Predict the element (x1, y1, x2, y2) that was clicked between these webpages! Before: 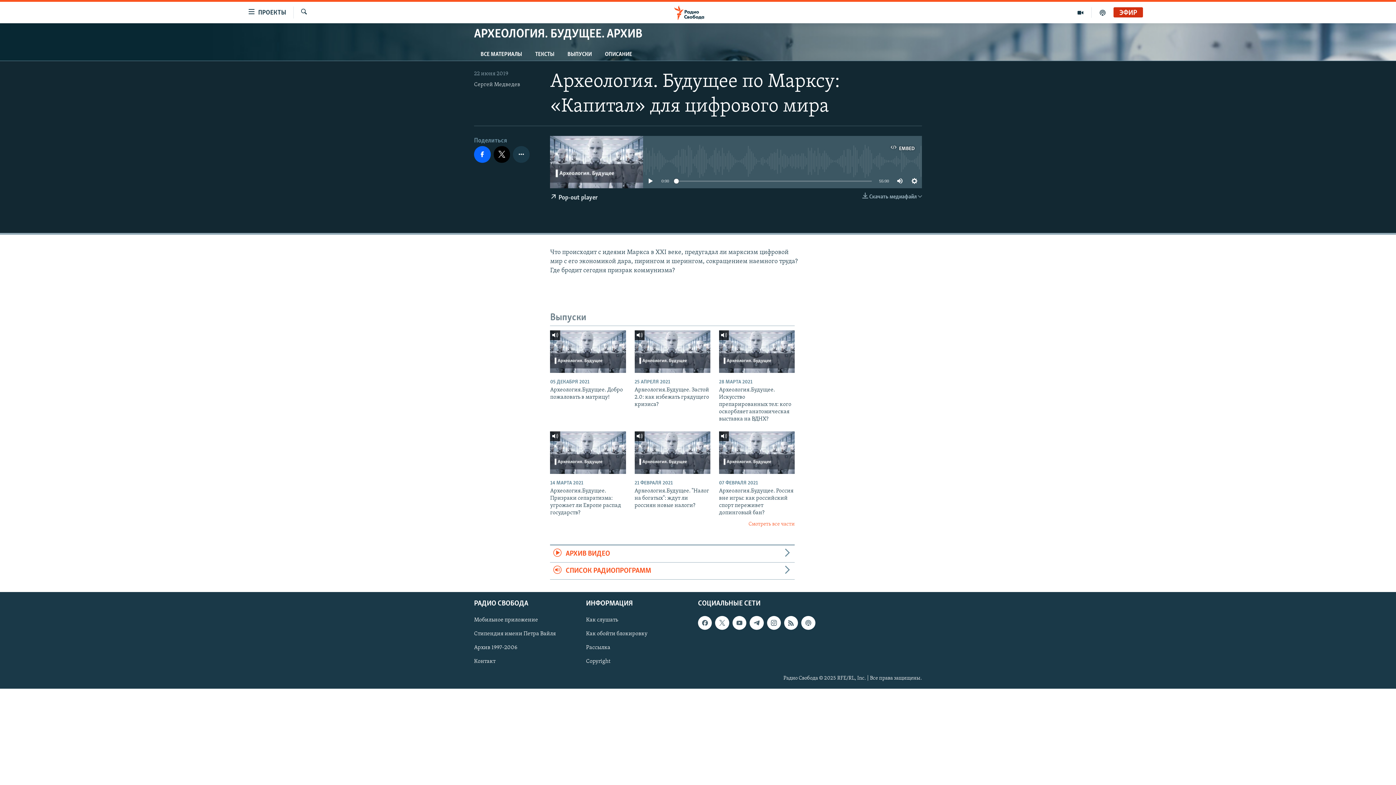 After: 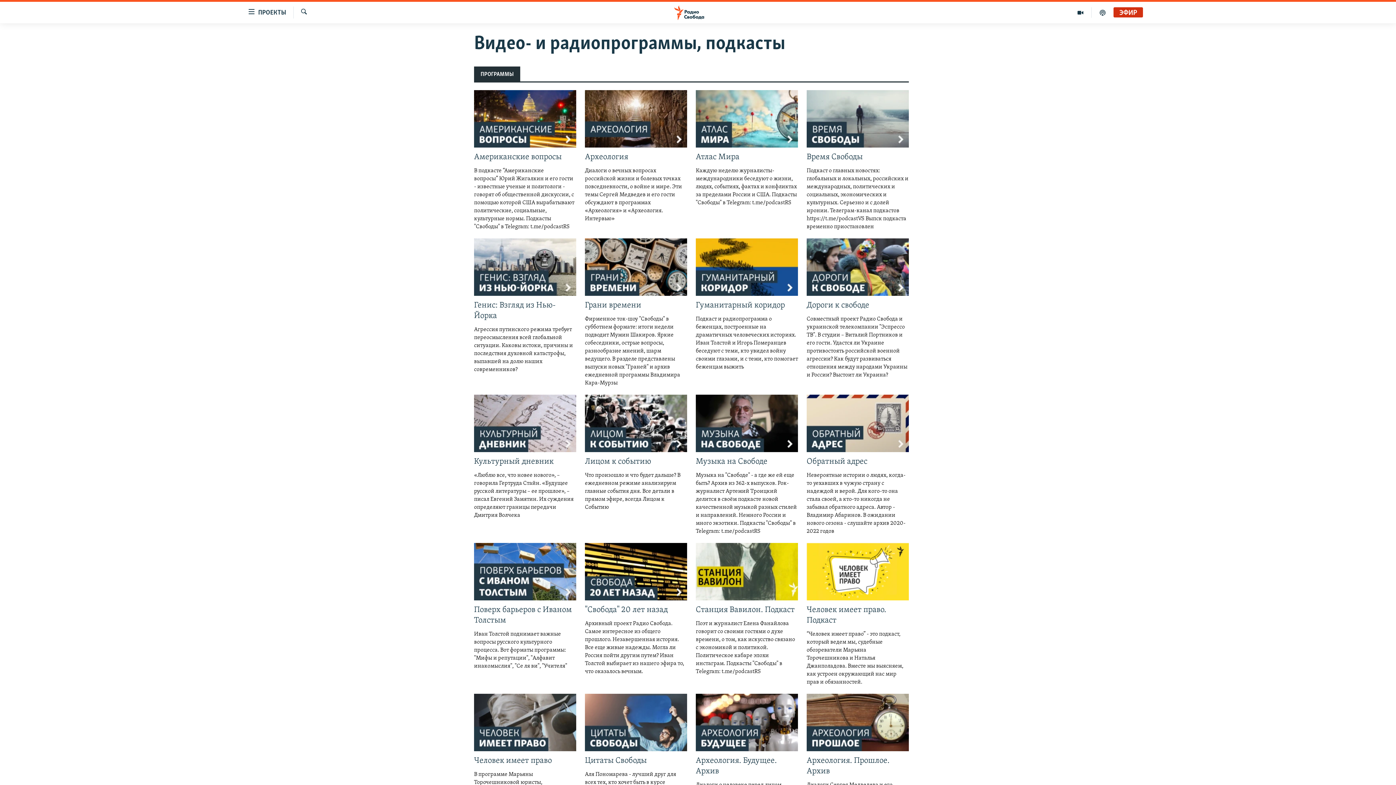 Action: bbox: (550, 562, 794, 579) label: СПИСОК РАДИОПРОГРАММ